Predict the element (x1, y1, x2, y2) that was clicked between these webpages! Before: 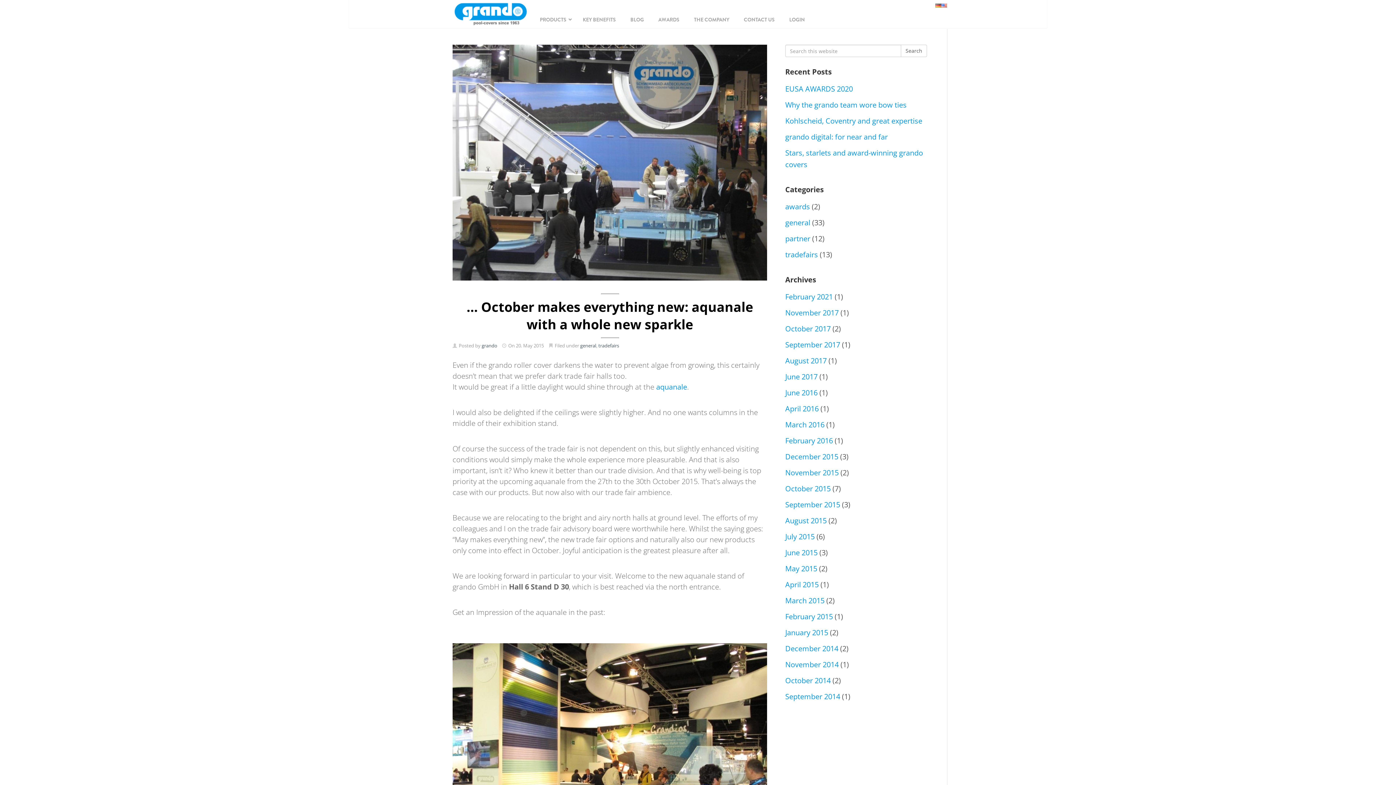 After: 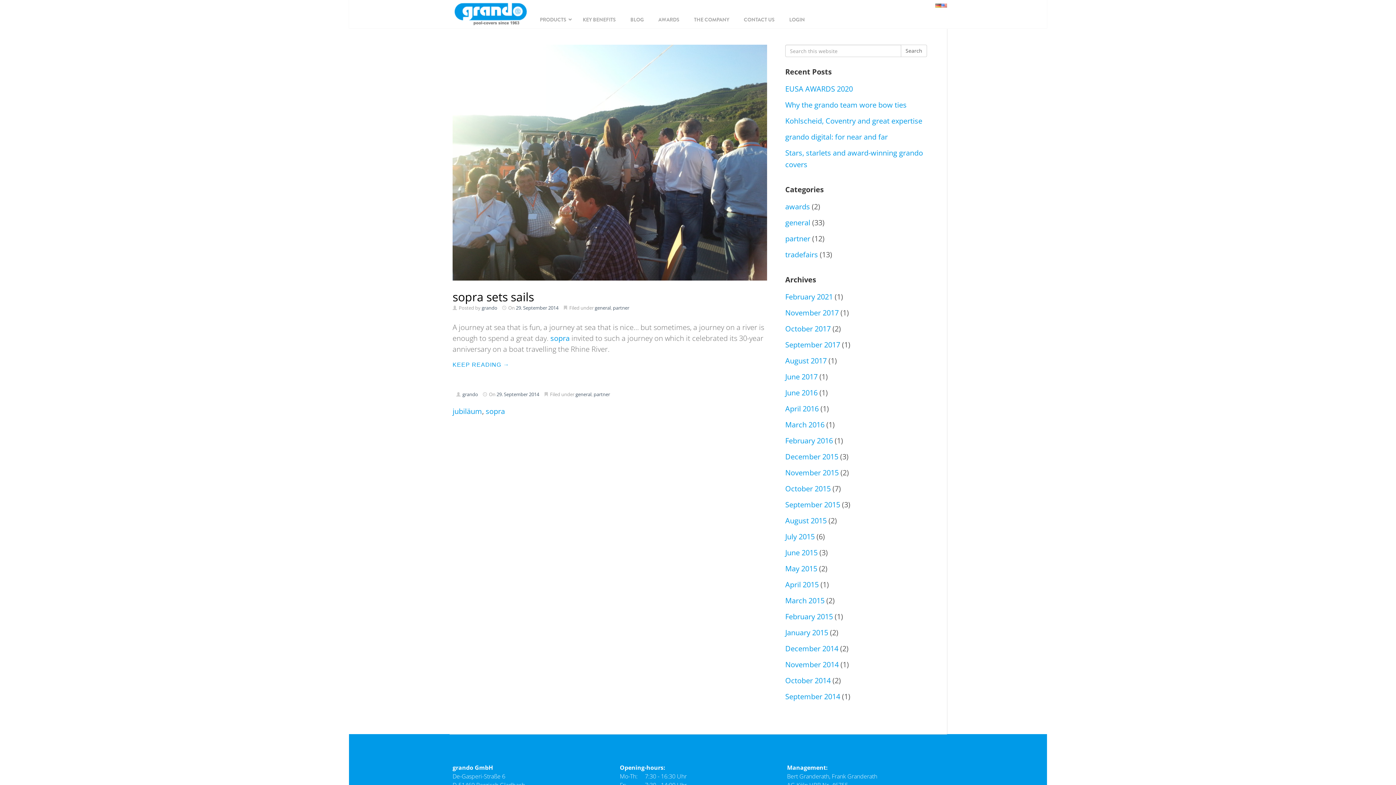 Action: label: September 2014 bbox: (785, 692, 840, 701)